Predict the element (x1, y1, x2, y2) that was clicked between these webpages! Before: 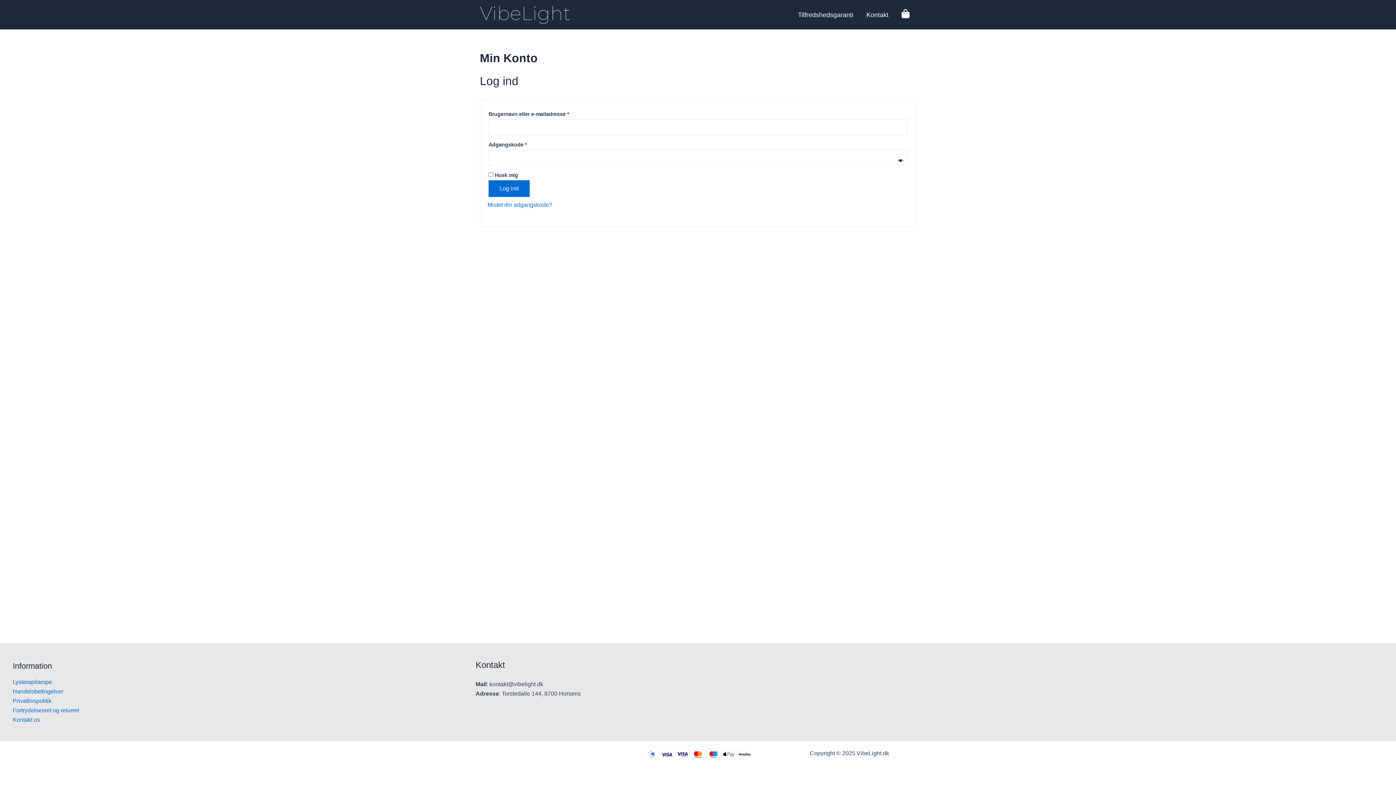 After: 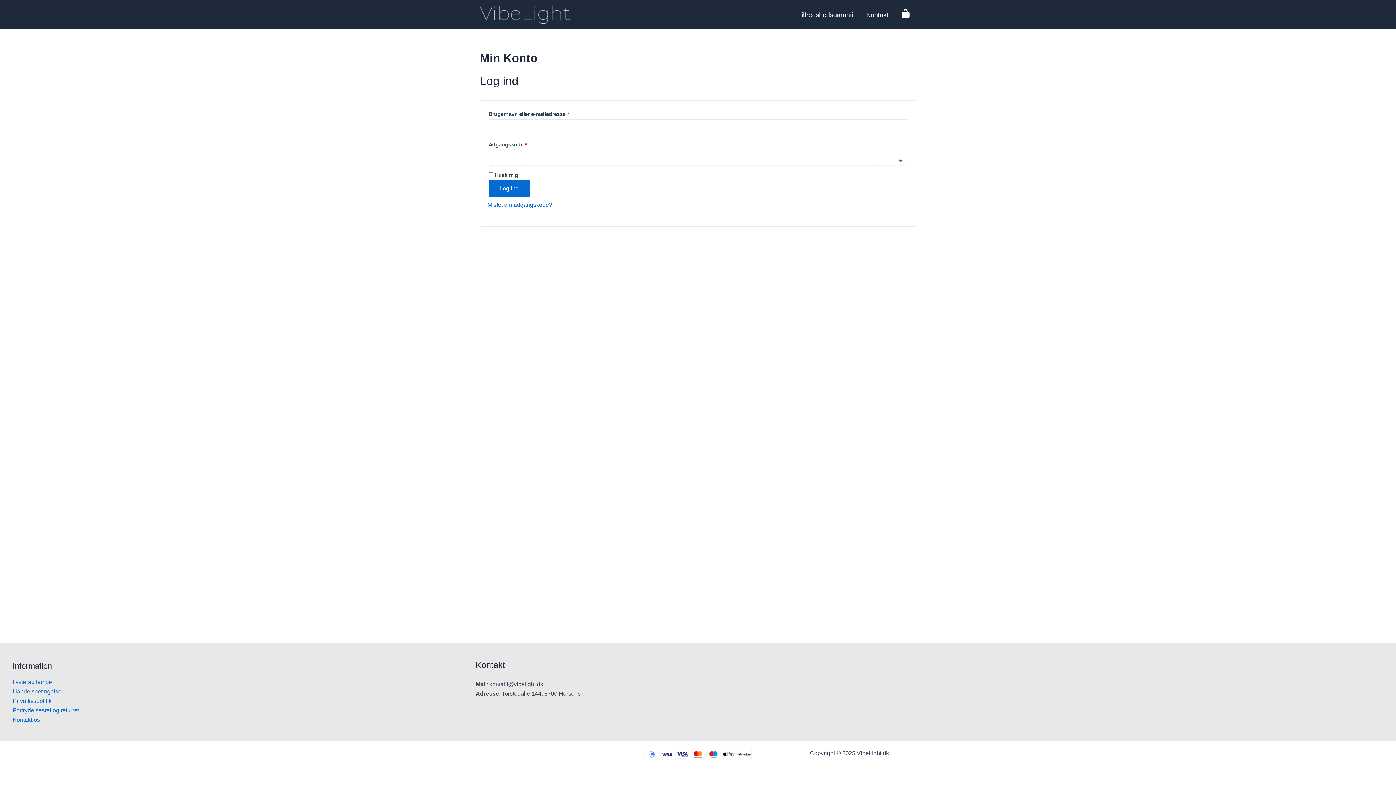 Action: bbox: (897, 157, 903, 164) label: Vis adgangskode